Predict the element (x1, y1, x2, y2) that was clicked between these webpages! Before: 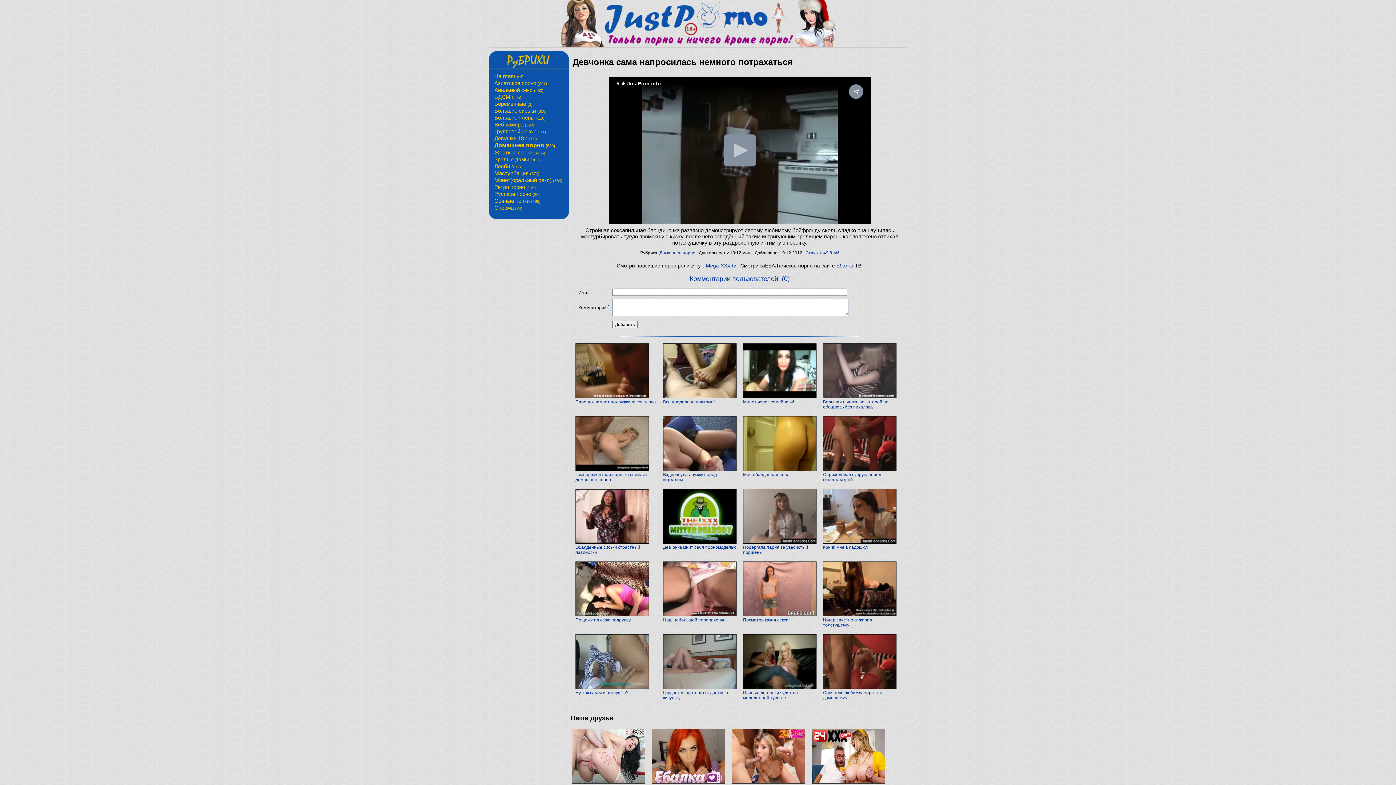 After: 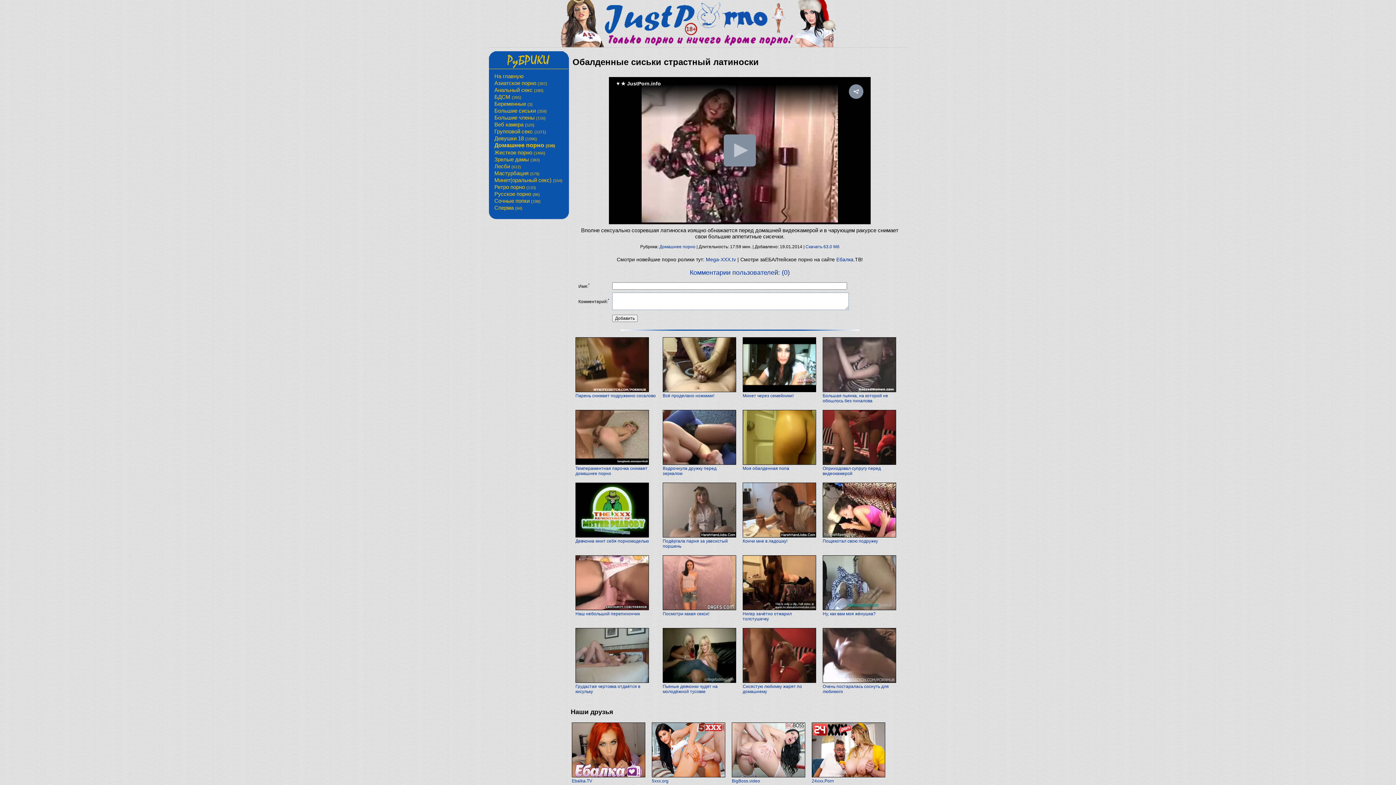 Action: bbox: (575, 540, 649, 545)